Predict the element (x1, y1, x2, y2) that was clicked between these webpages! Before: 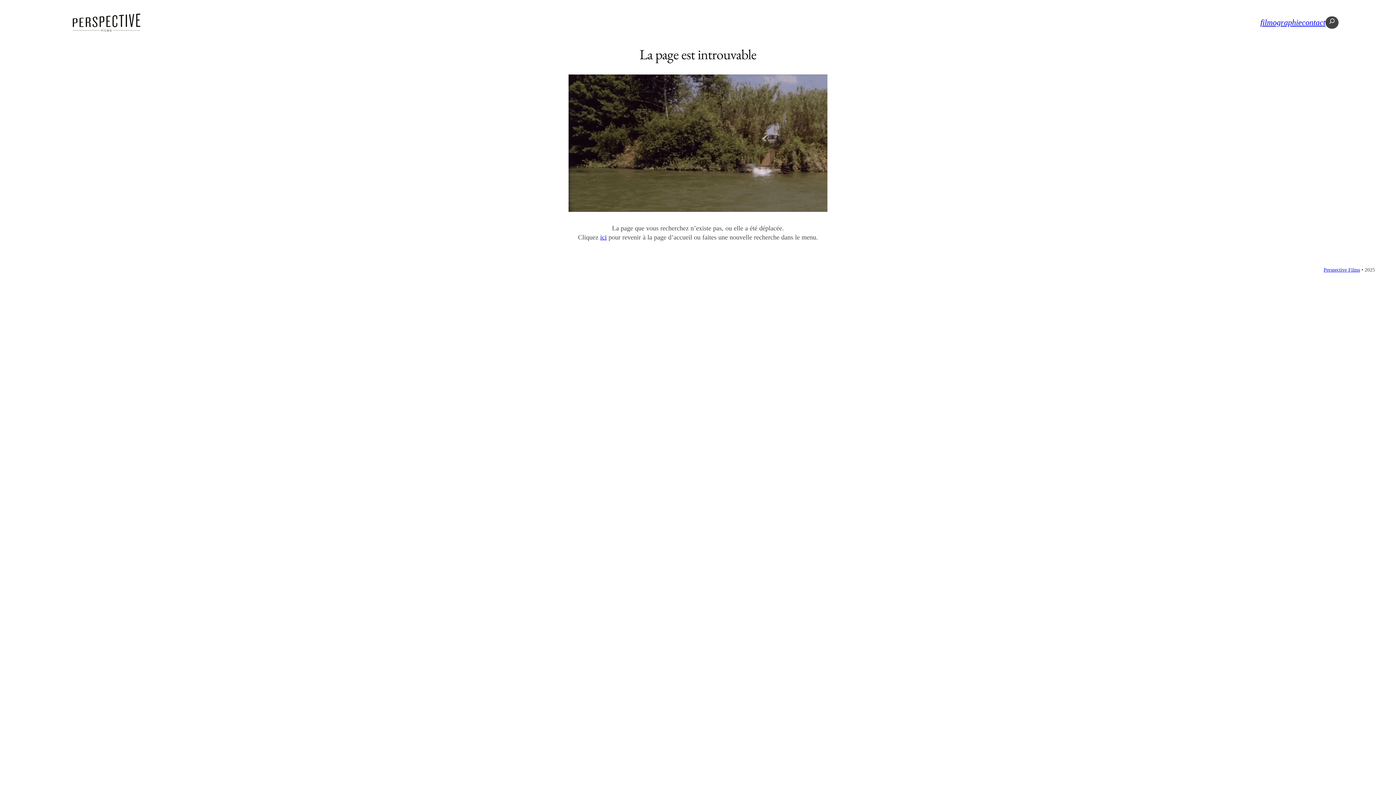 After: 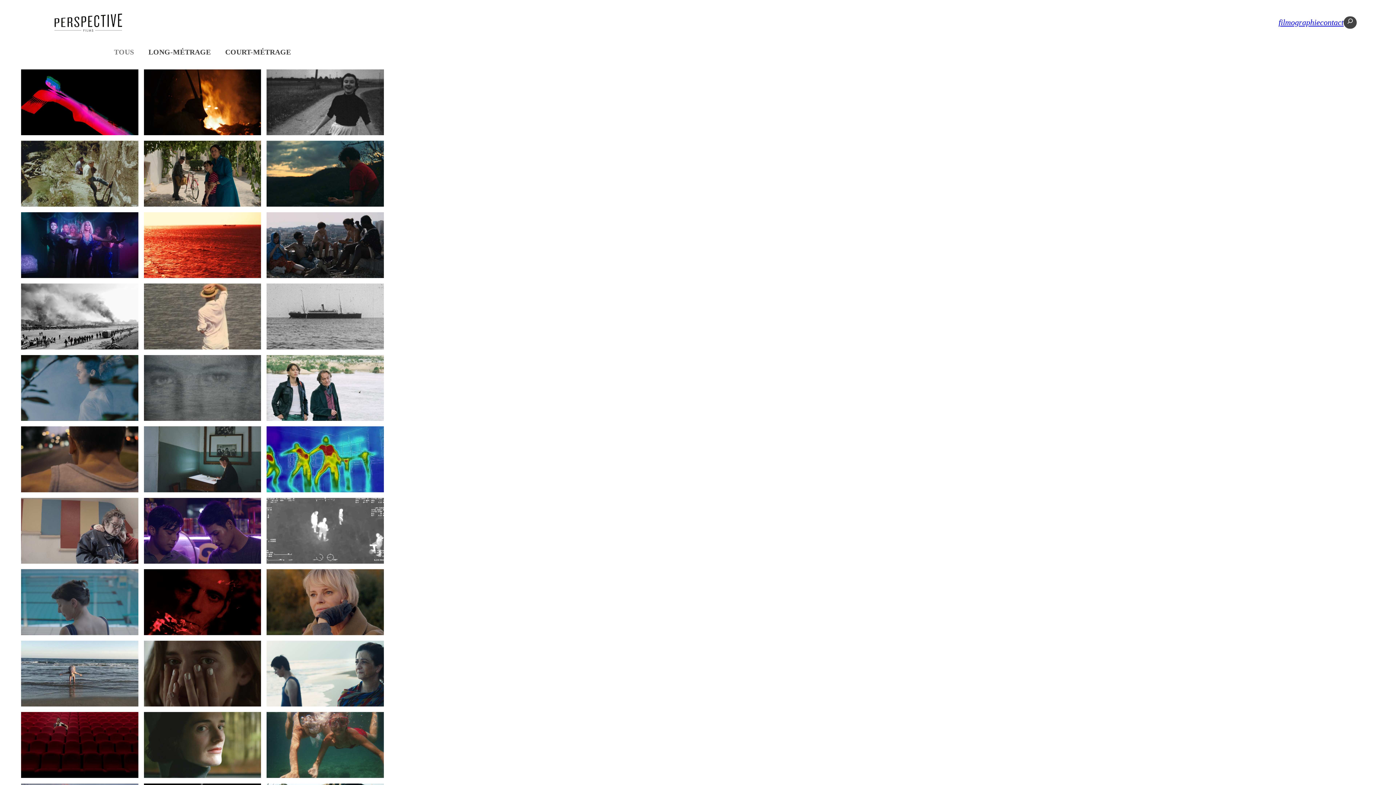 Action: bbox: (72, 13, 141, 31)